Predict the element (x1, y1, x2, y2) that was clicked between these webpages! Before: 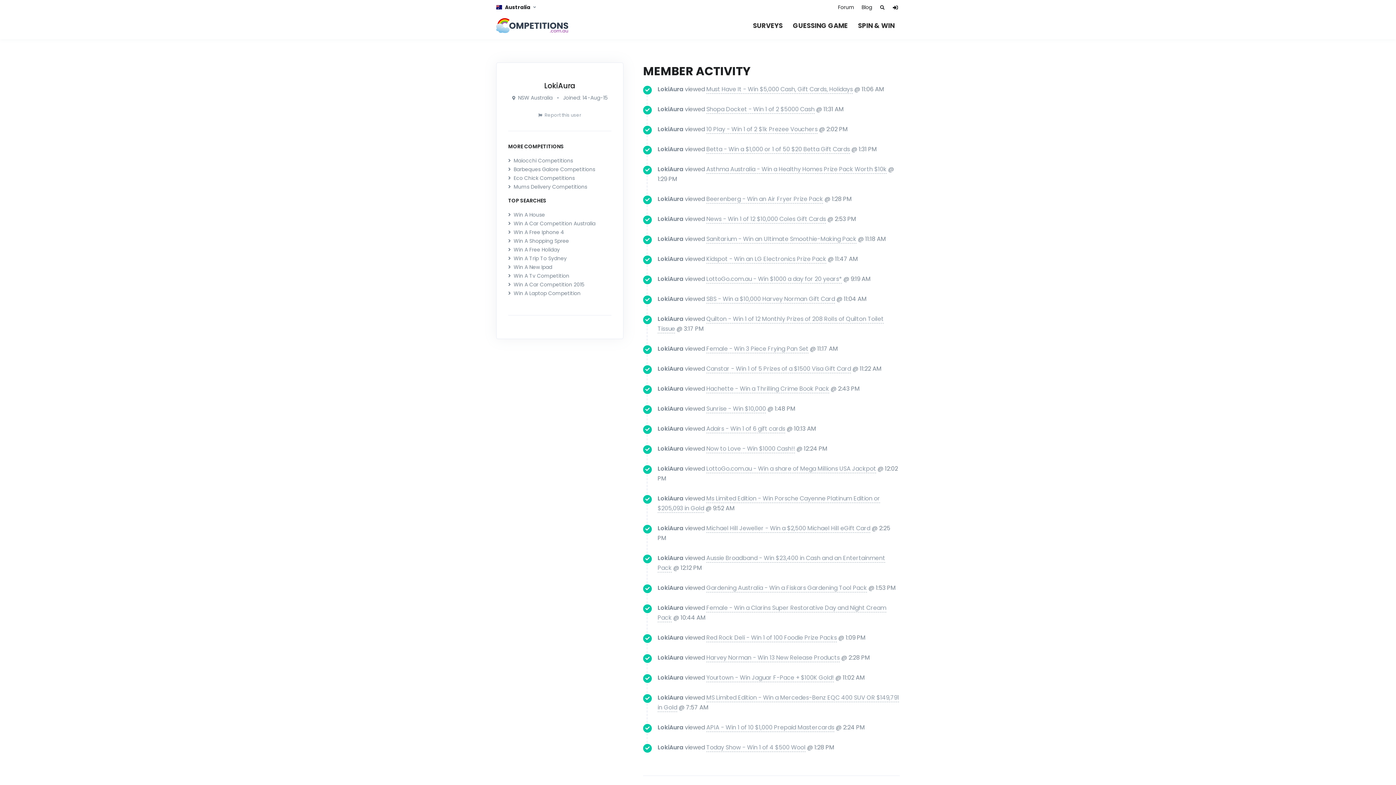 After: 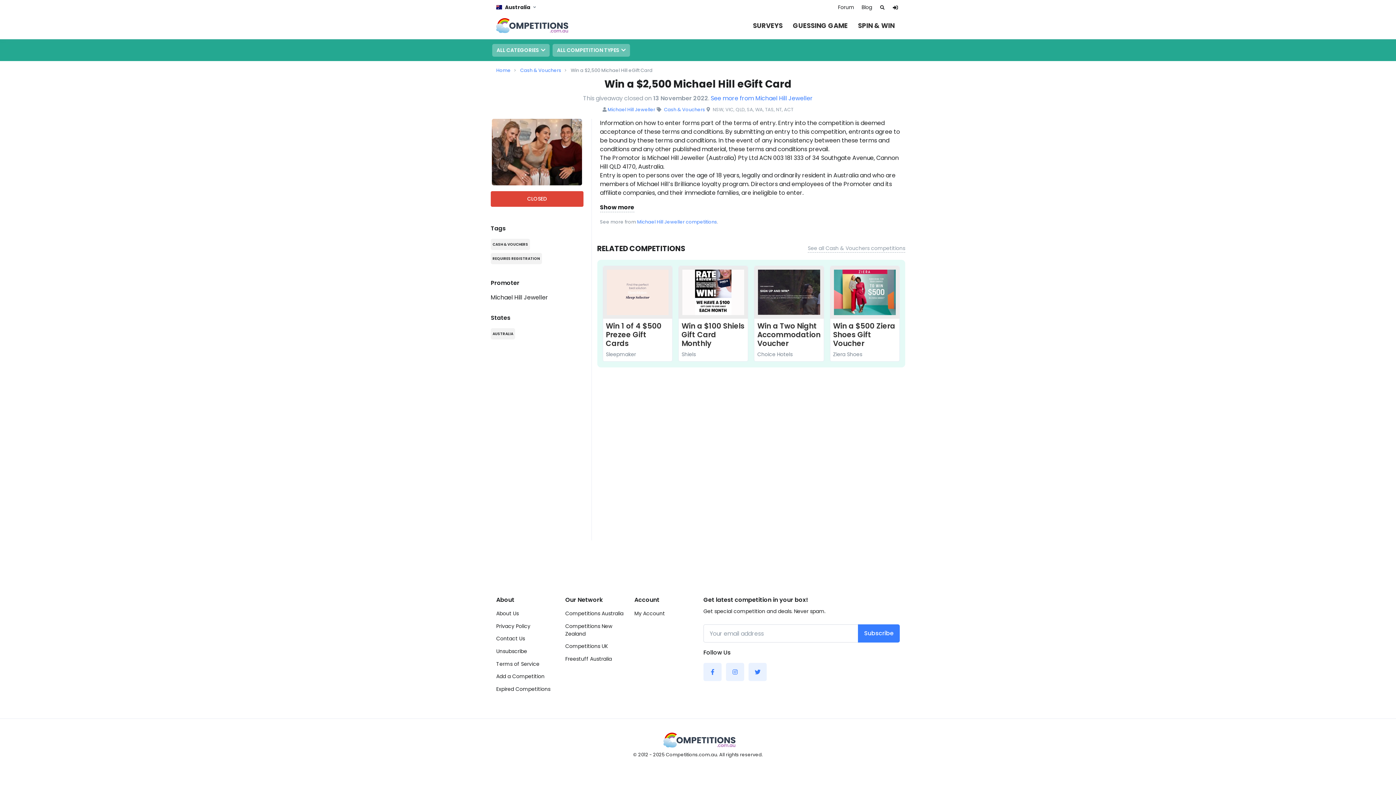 Action: bbox: (706, 524, 870, 532) label: Michael Hill Jeweller - Win a $2,500 Michael Hill eGift Card